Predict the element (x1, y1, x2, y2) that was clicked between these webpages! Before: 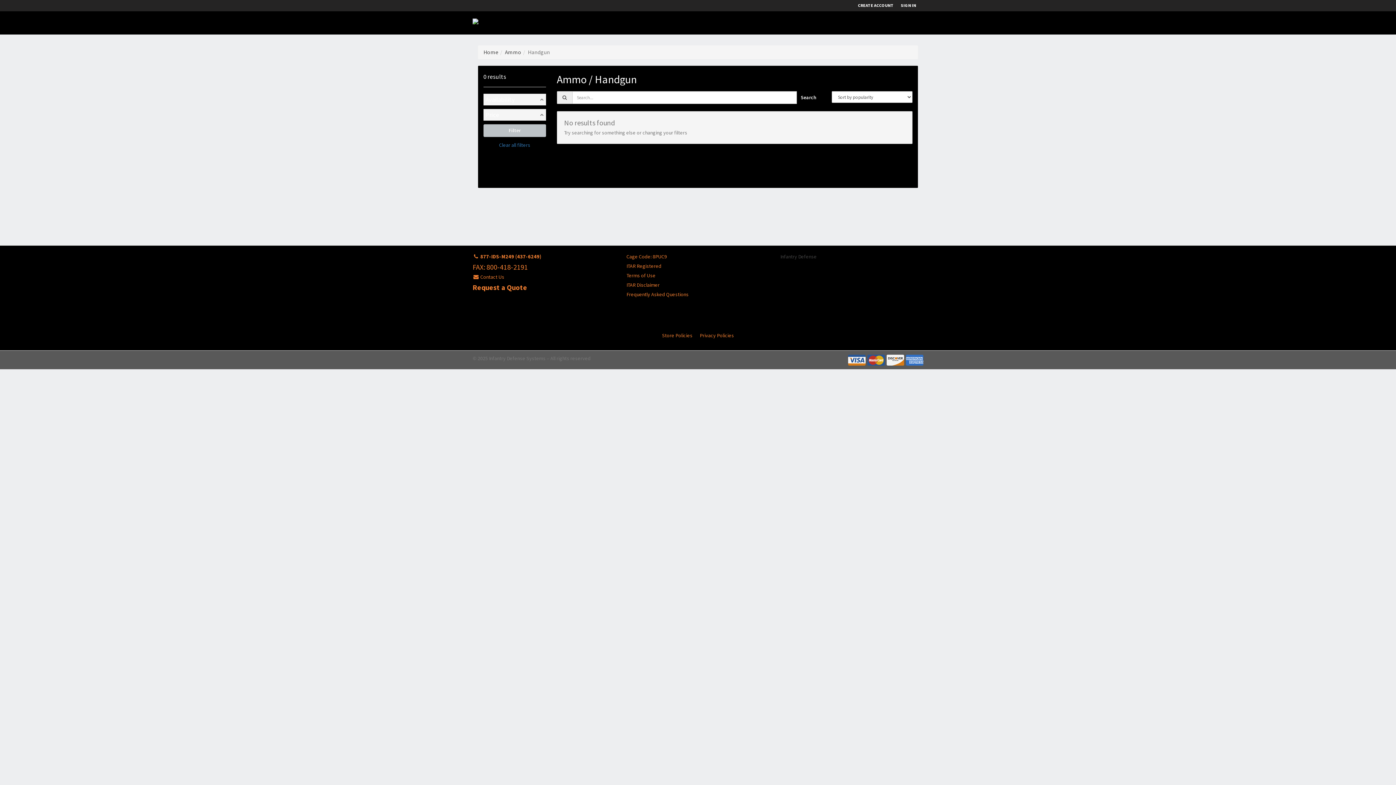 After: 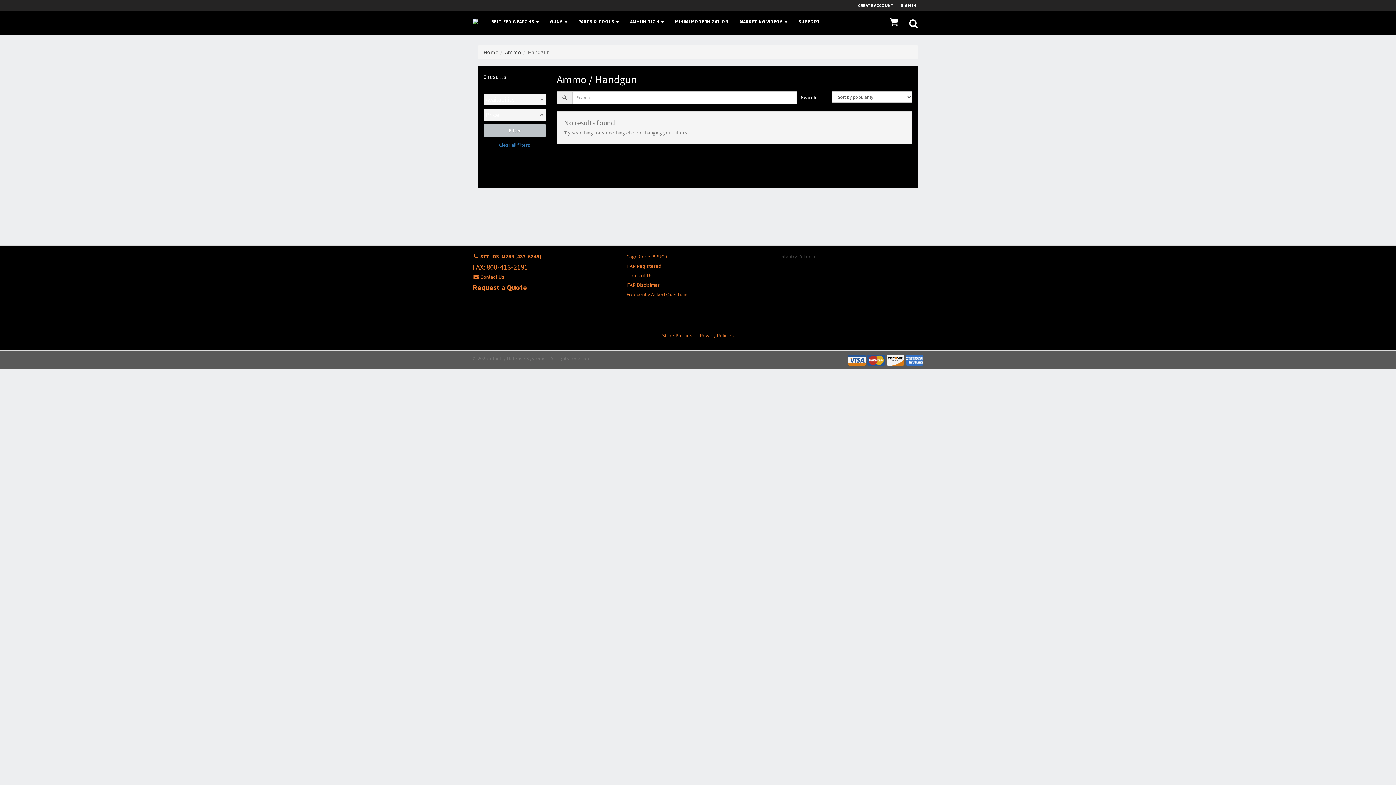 Action: bbox: (483, 138, 546, 151) label: Clear all filters